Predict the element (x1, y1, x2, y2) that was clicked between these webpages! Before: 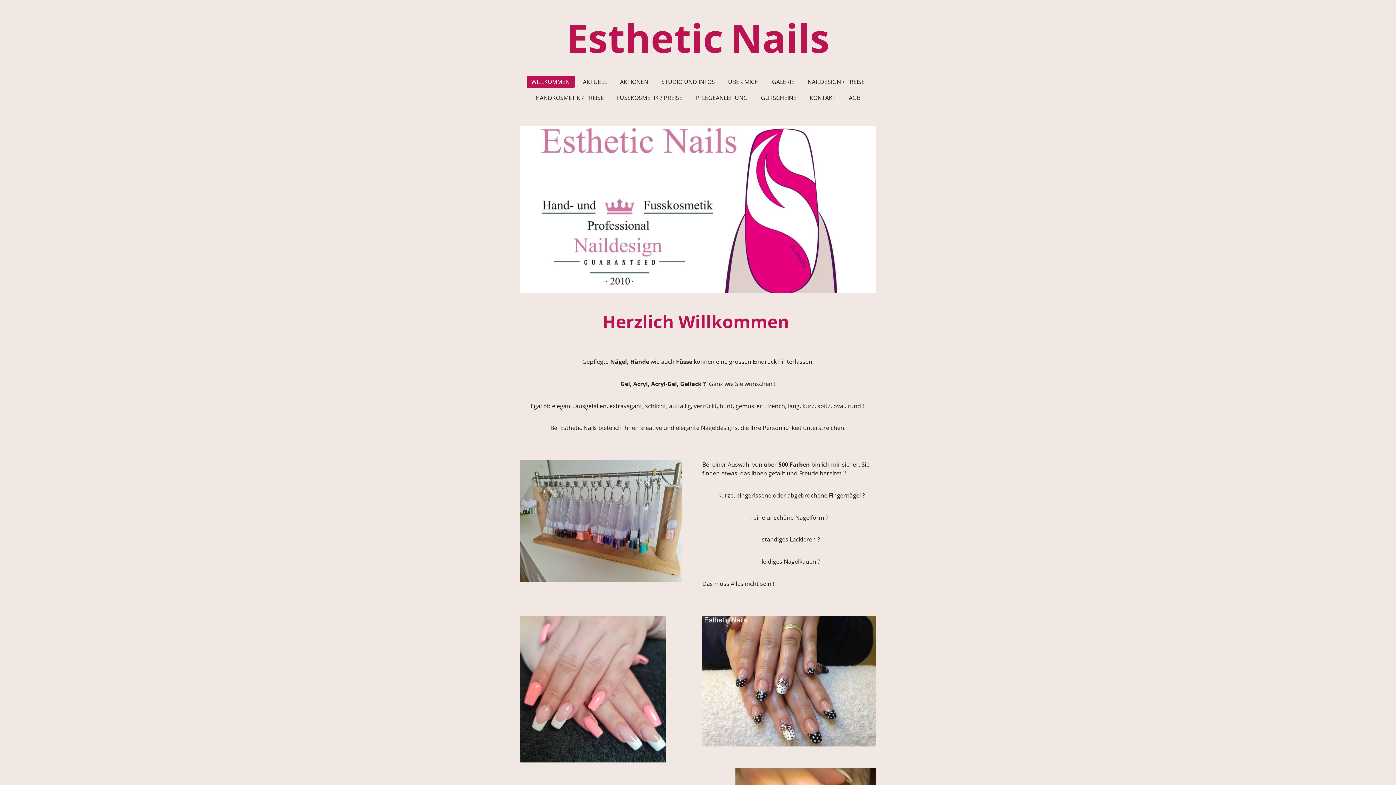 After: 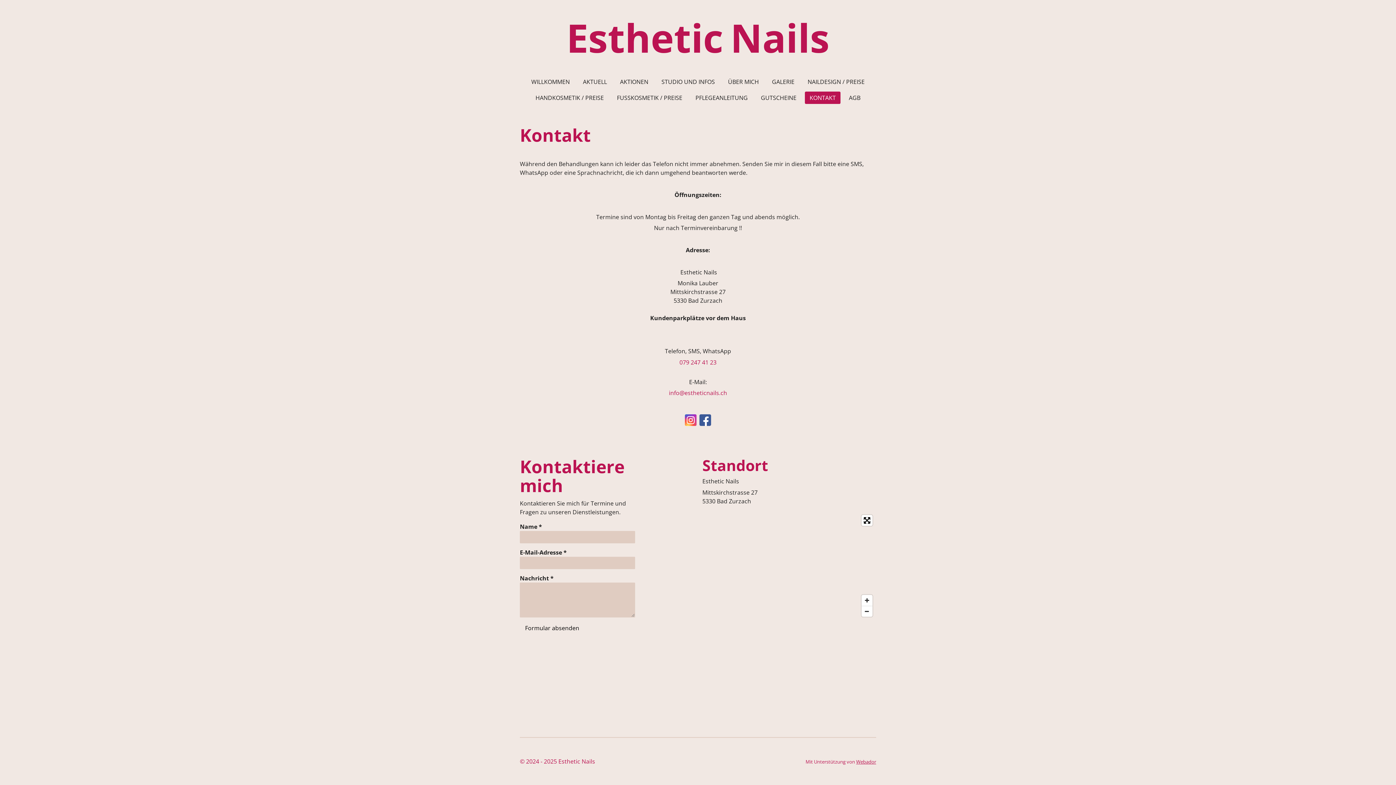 Action: bbox: (805, 91, 840, 104) label: KONTAKT